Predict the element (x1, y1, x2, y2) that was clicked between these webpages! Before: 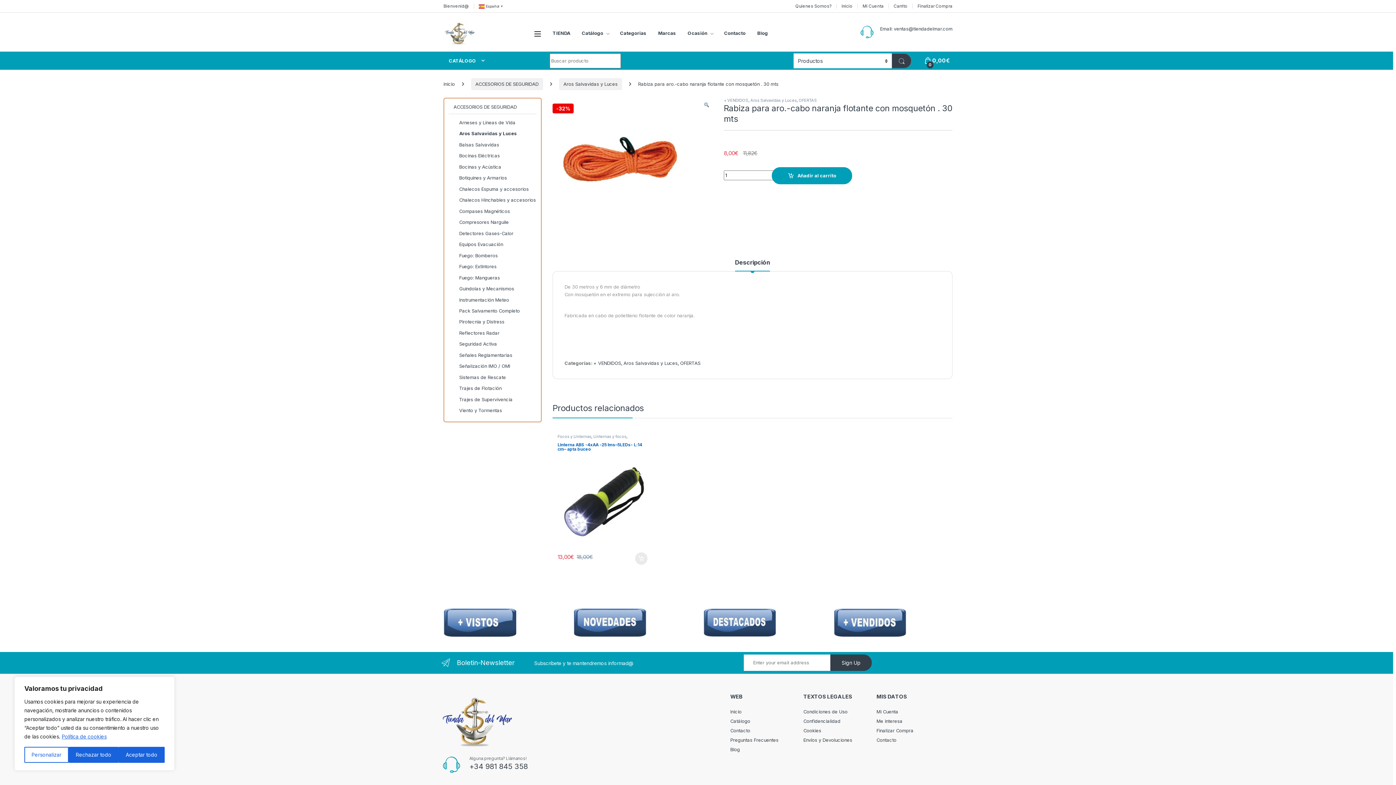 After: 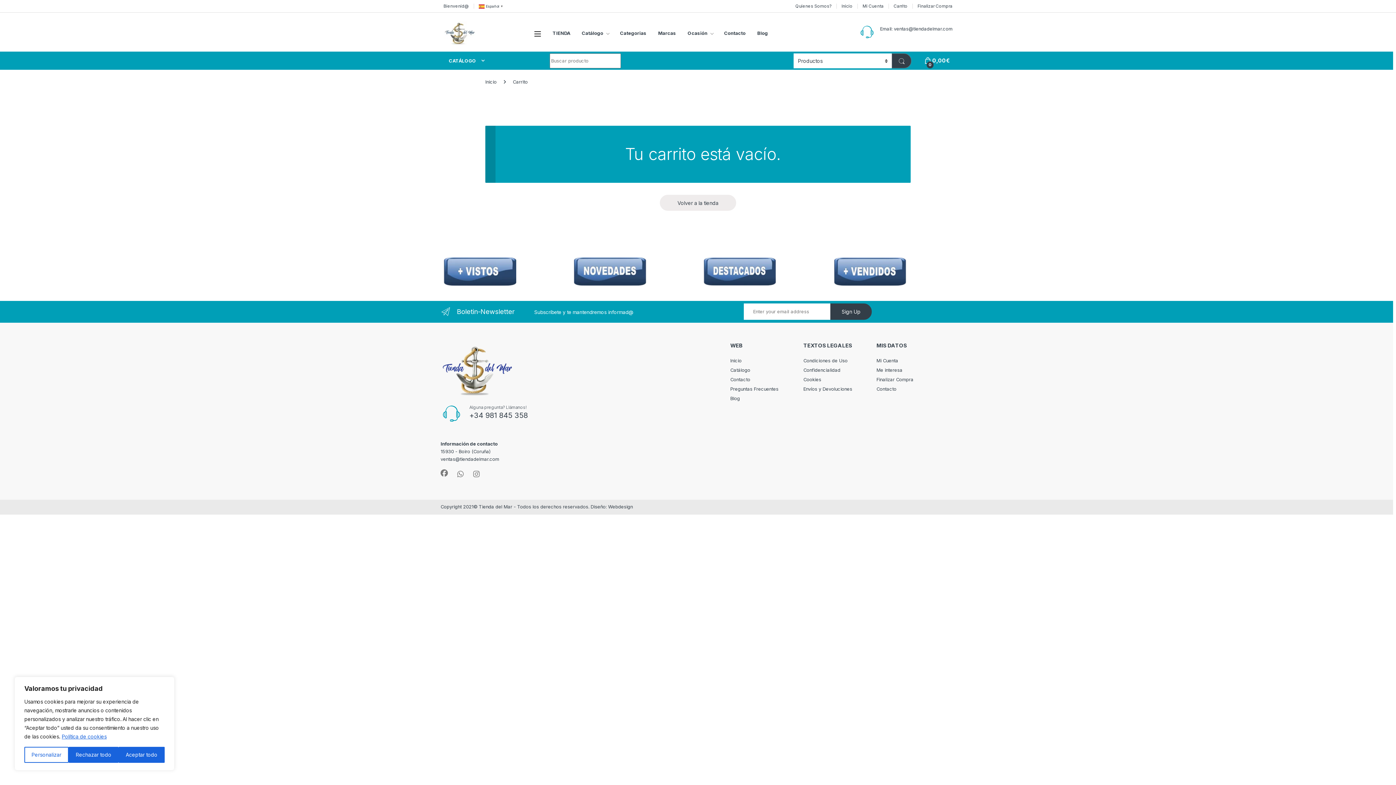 Action: label: Finalizar Compra bbox: (917, 0, 952, 12)